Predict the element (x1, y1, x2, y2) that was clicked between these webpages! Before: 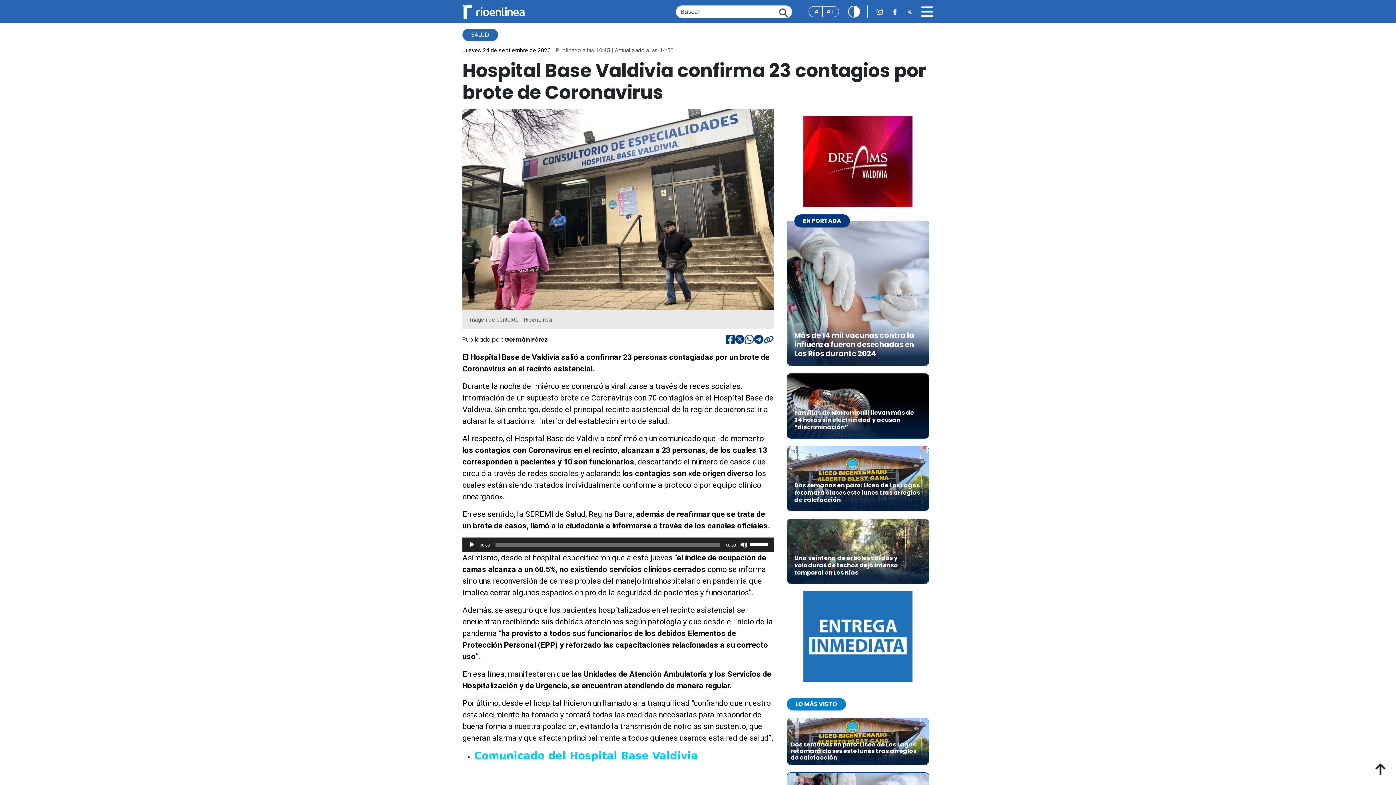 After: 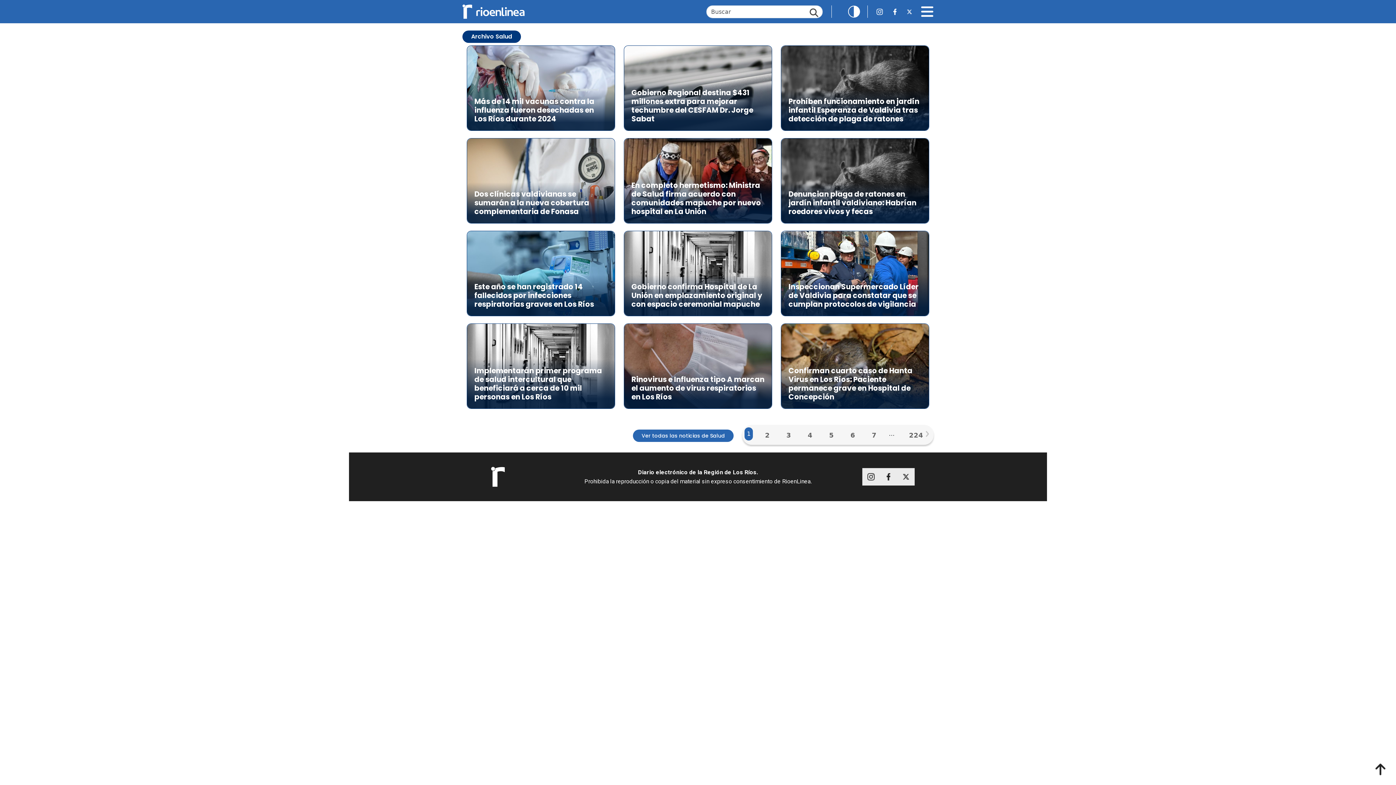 Action: bbox: (471, 30, 489, 38) label: SALUD